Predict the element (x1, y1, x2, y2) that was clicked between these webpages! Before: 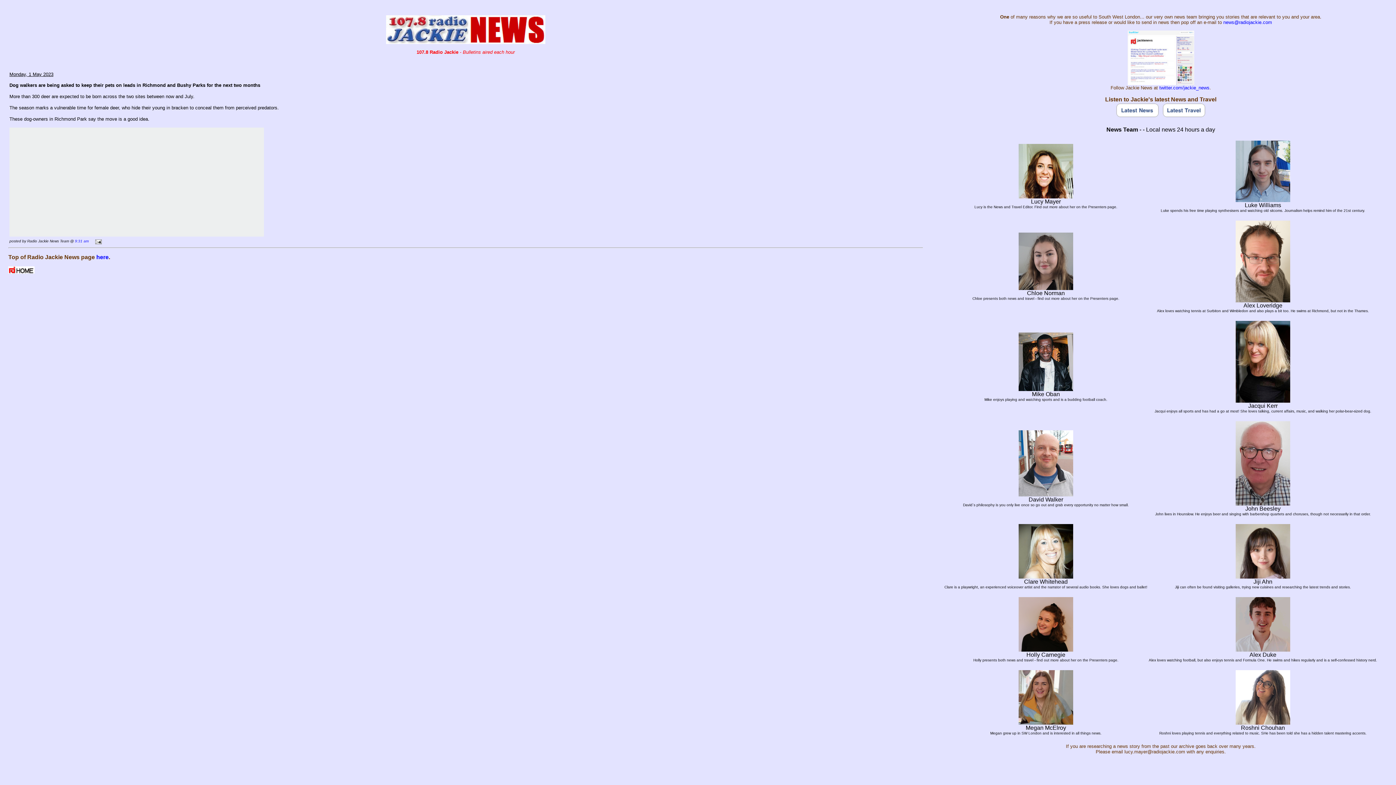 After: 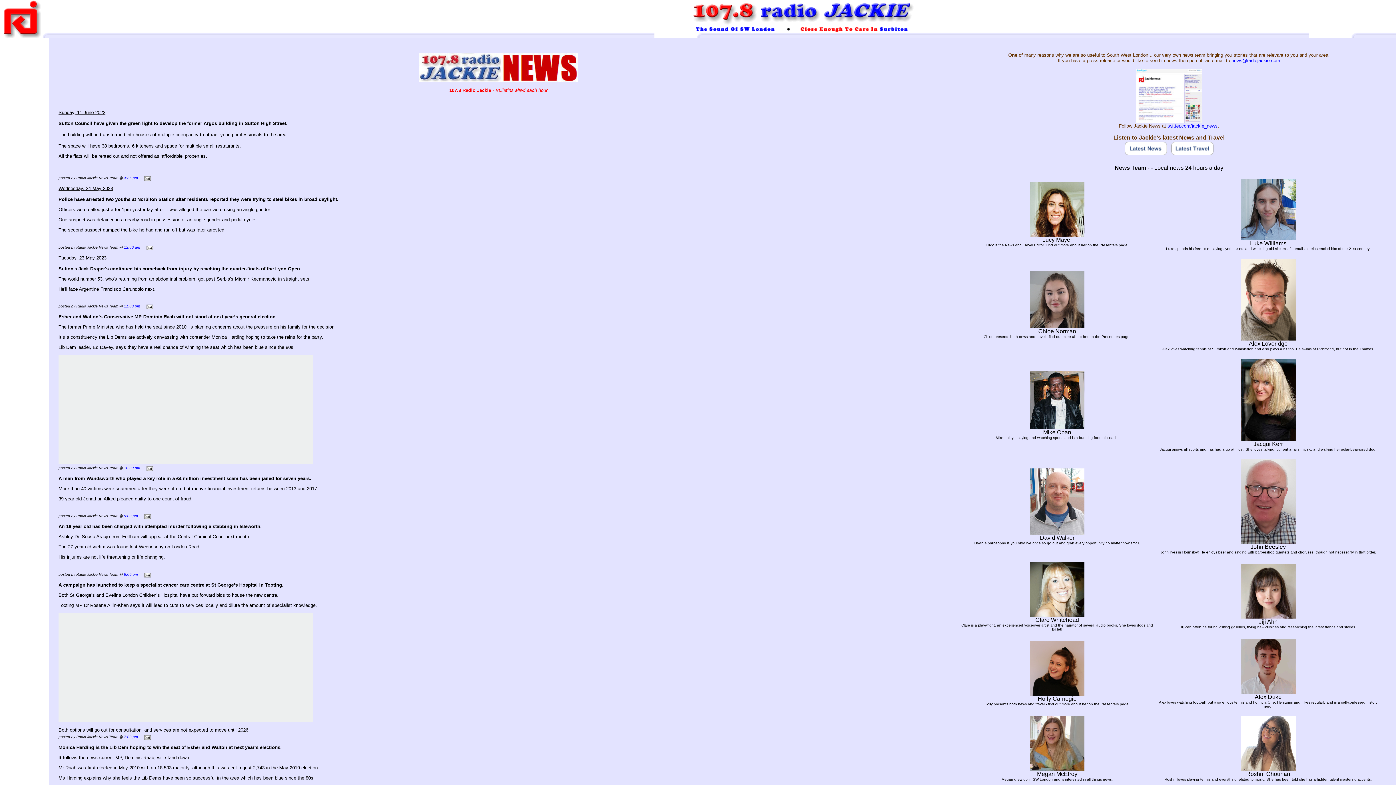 Action: label: here bbox: (96, 254, 108, 260)